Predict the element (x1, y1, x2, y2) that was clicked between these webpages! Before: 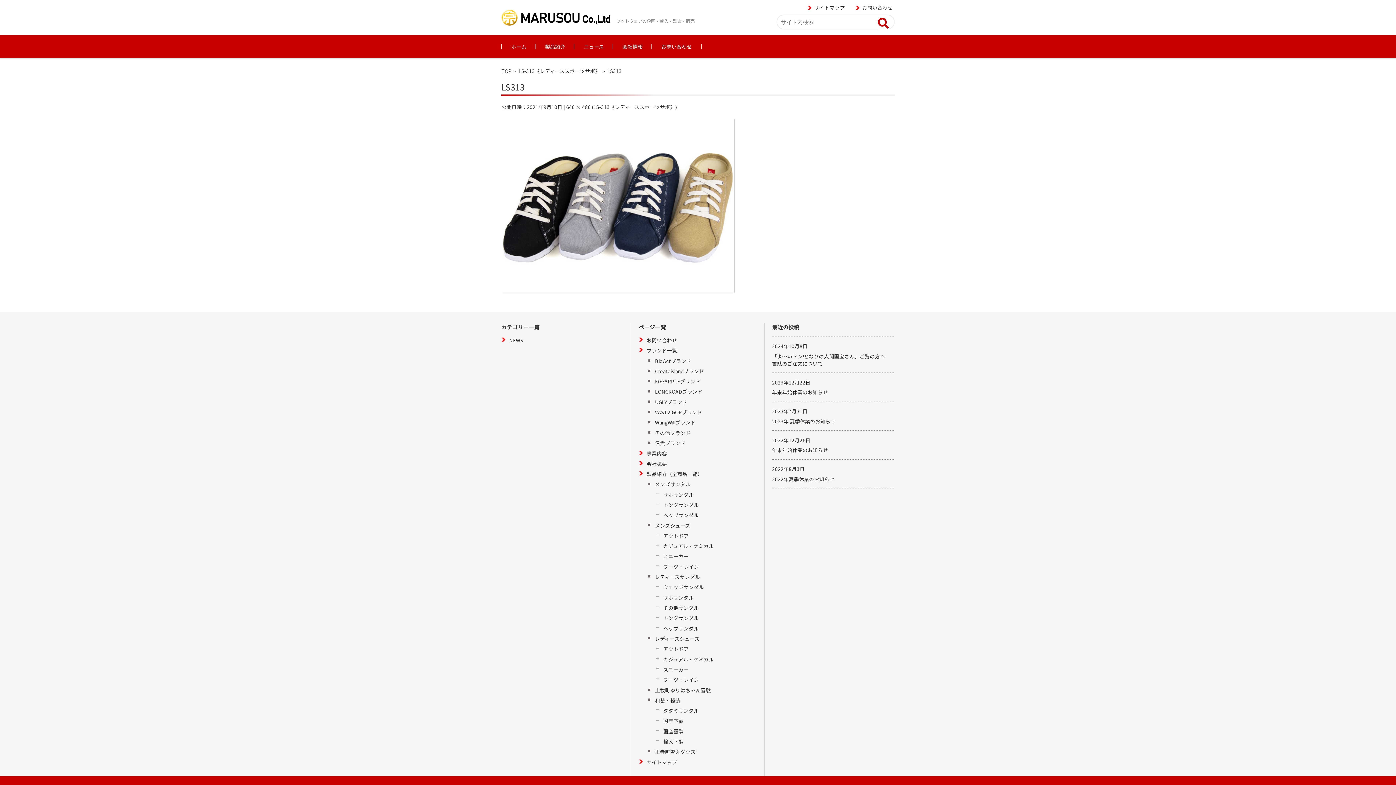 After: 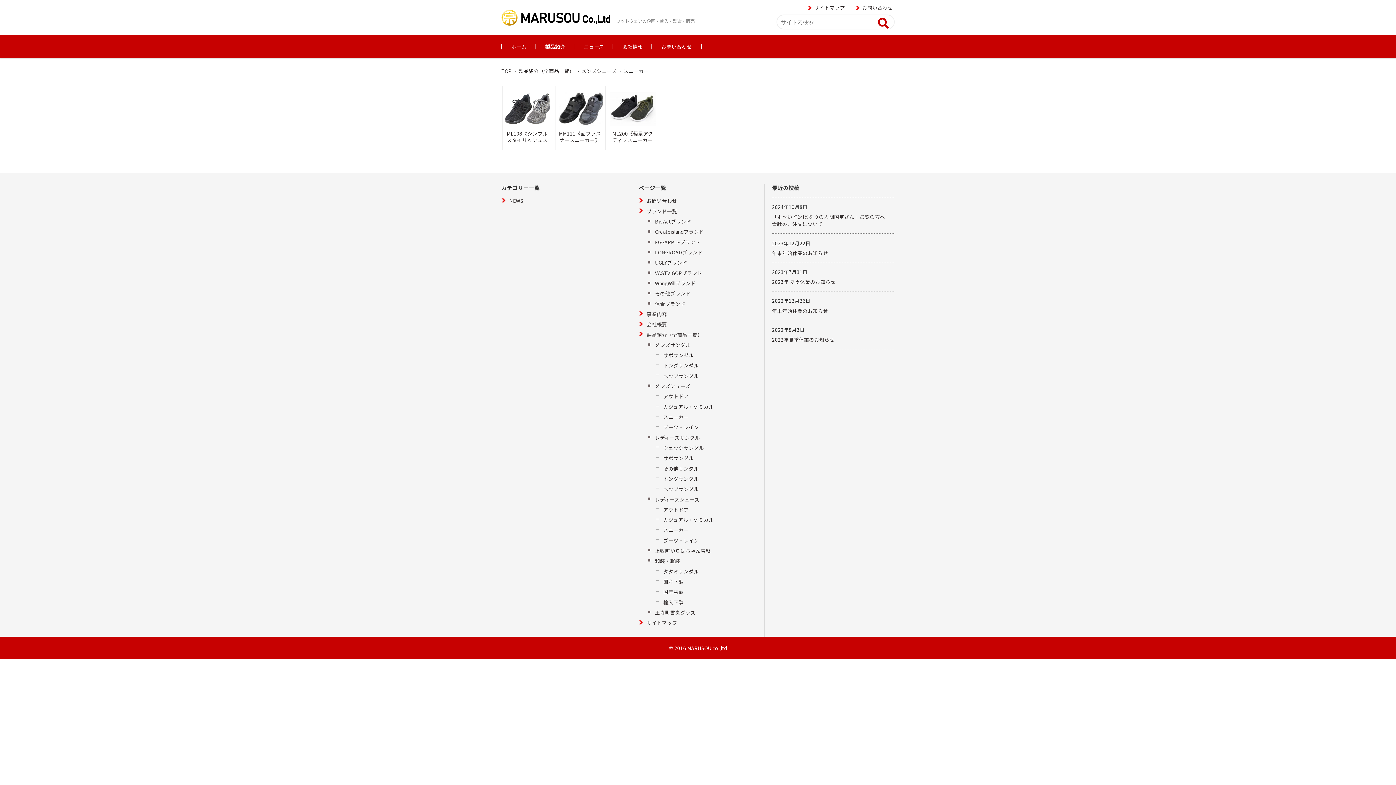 Action: bbox: (656, 552, 688, 560) label: スニーカー